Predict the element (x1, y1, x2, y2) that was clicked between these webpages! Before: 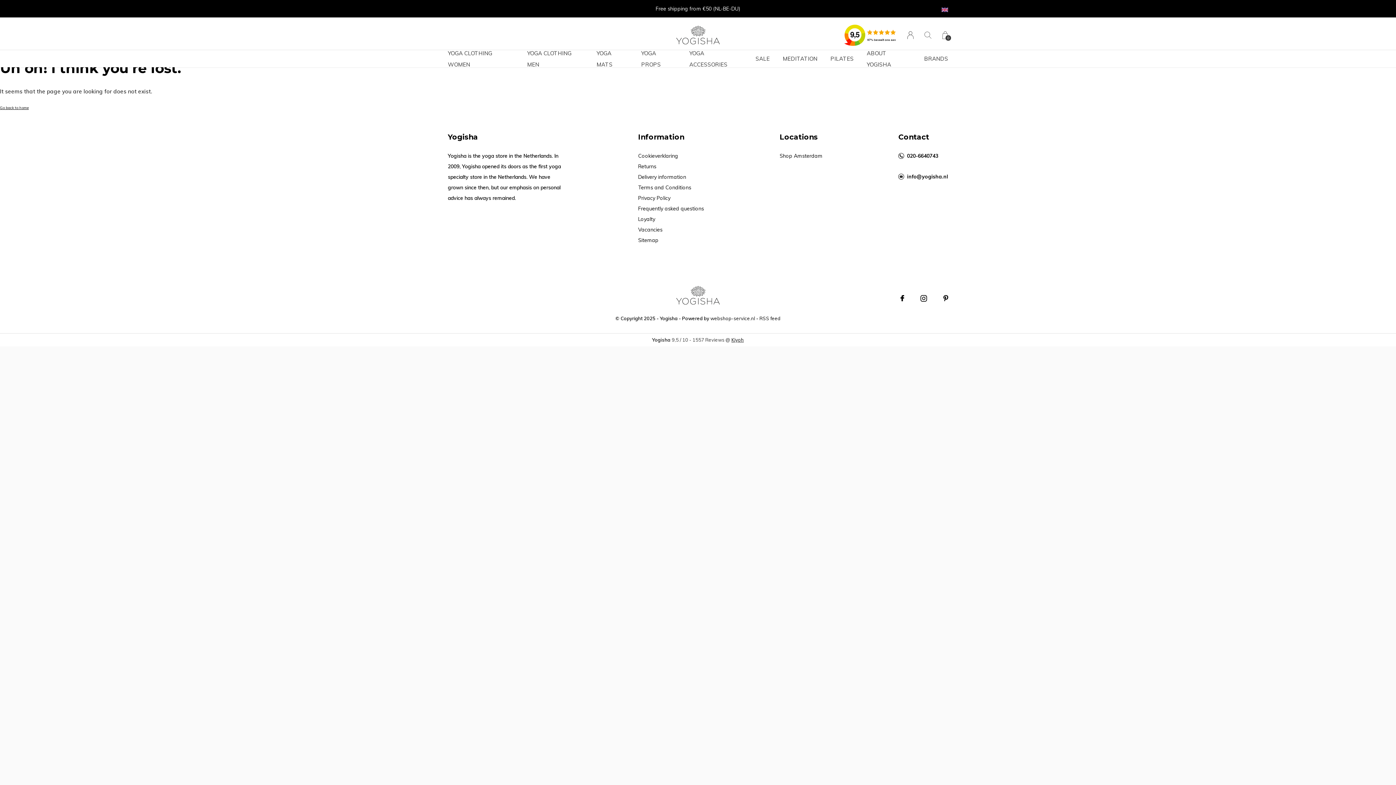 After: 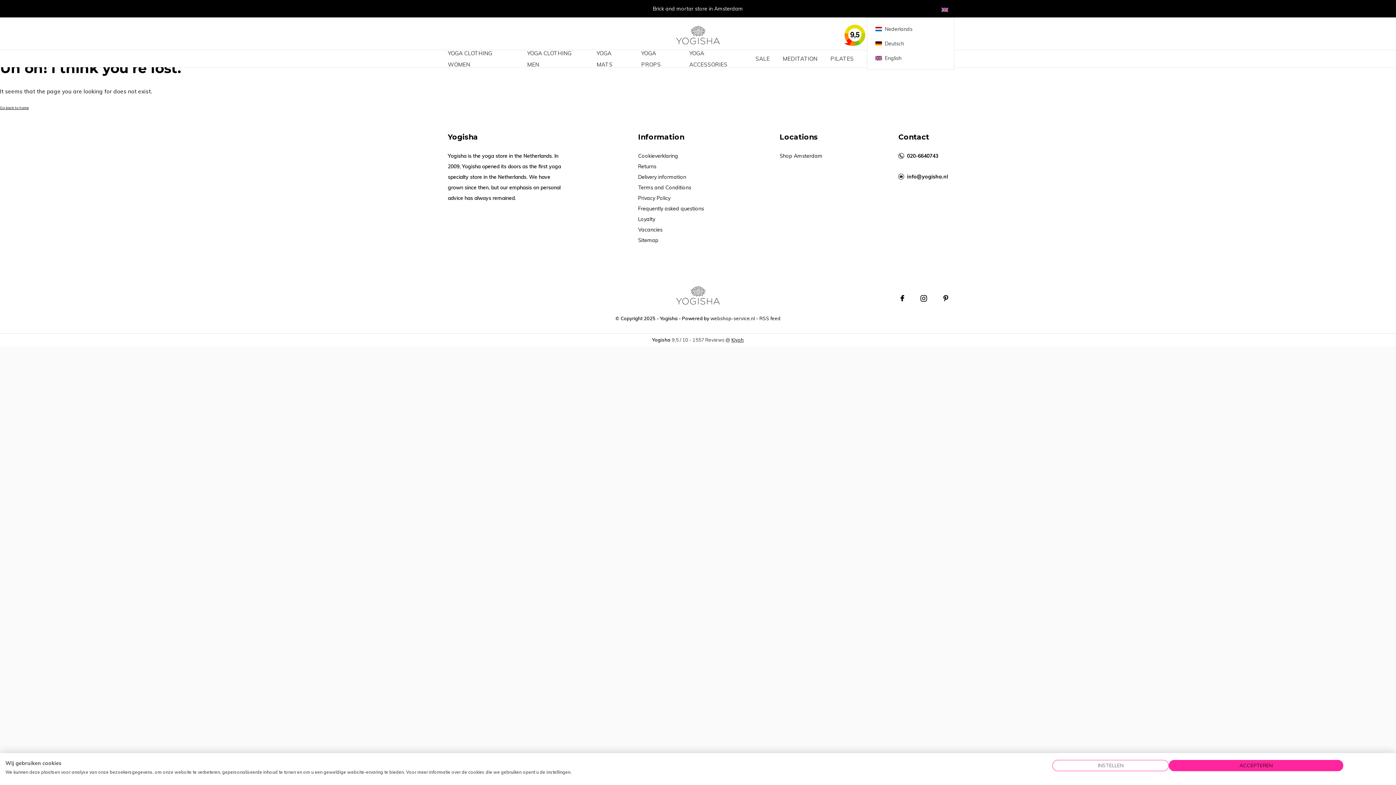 Action: bbox: (941, 4, 948, 13) label: Language